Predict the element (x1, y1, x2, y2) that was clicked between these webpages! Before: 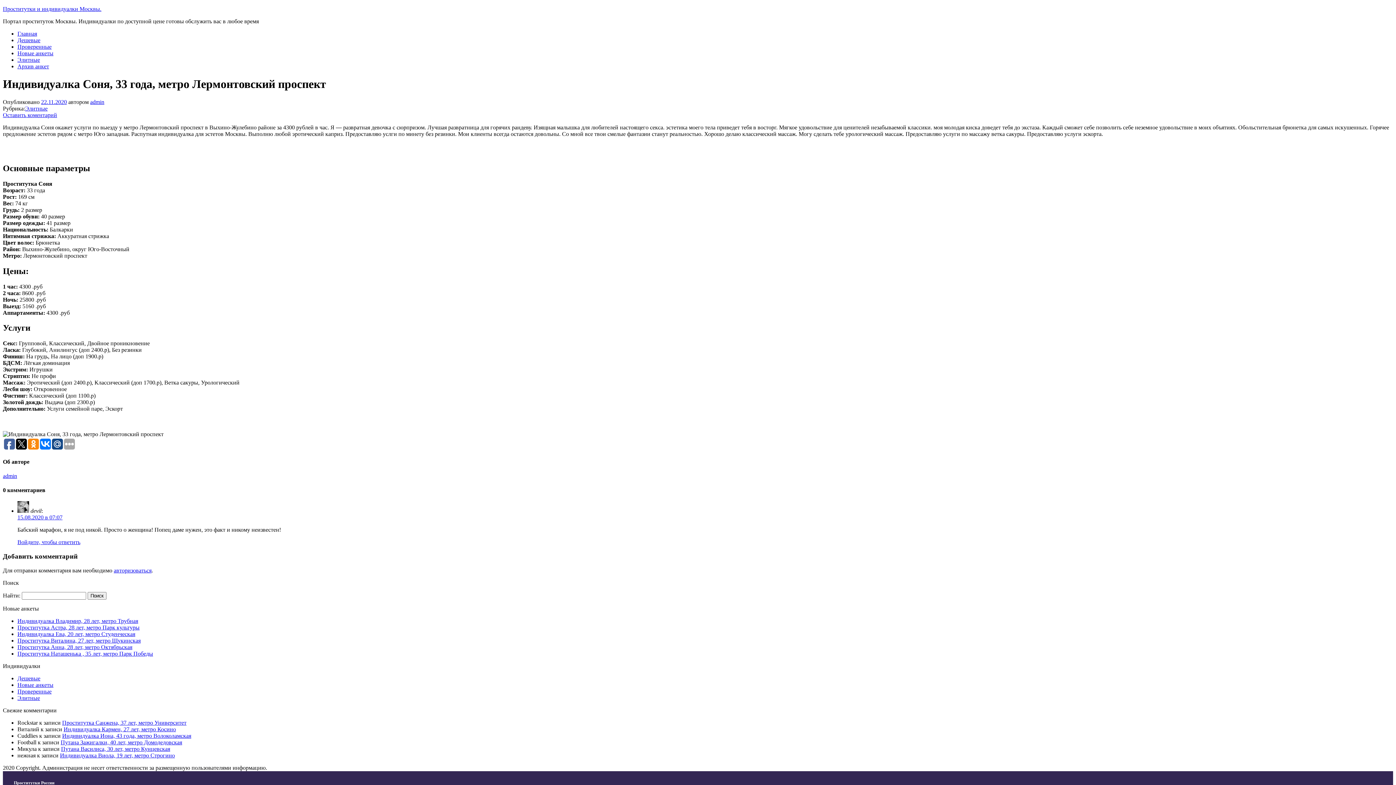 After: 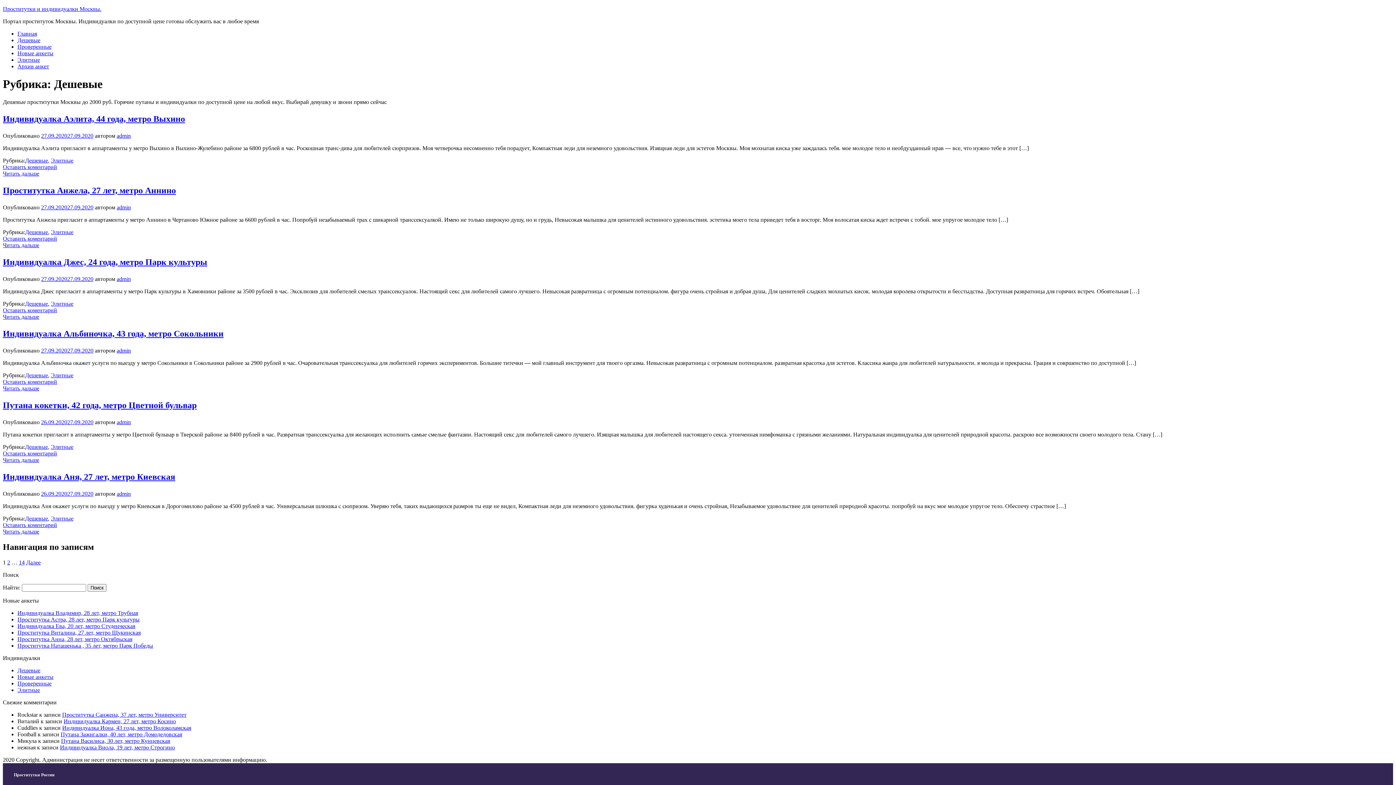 Action: bbox: (17, 37, 40, 43) label: Дешевые